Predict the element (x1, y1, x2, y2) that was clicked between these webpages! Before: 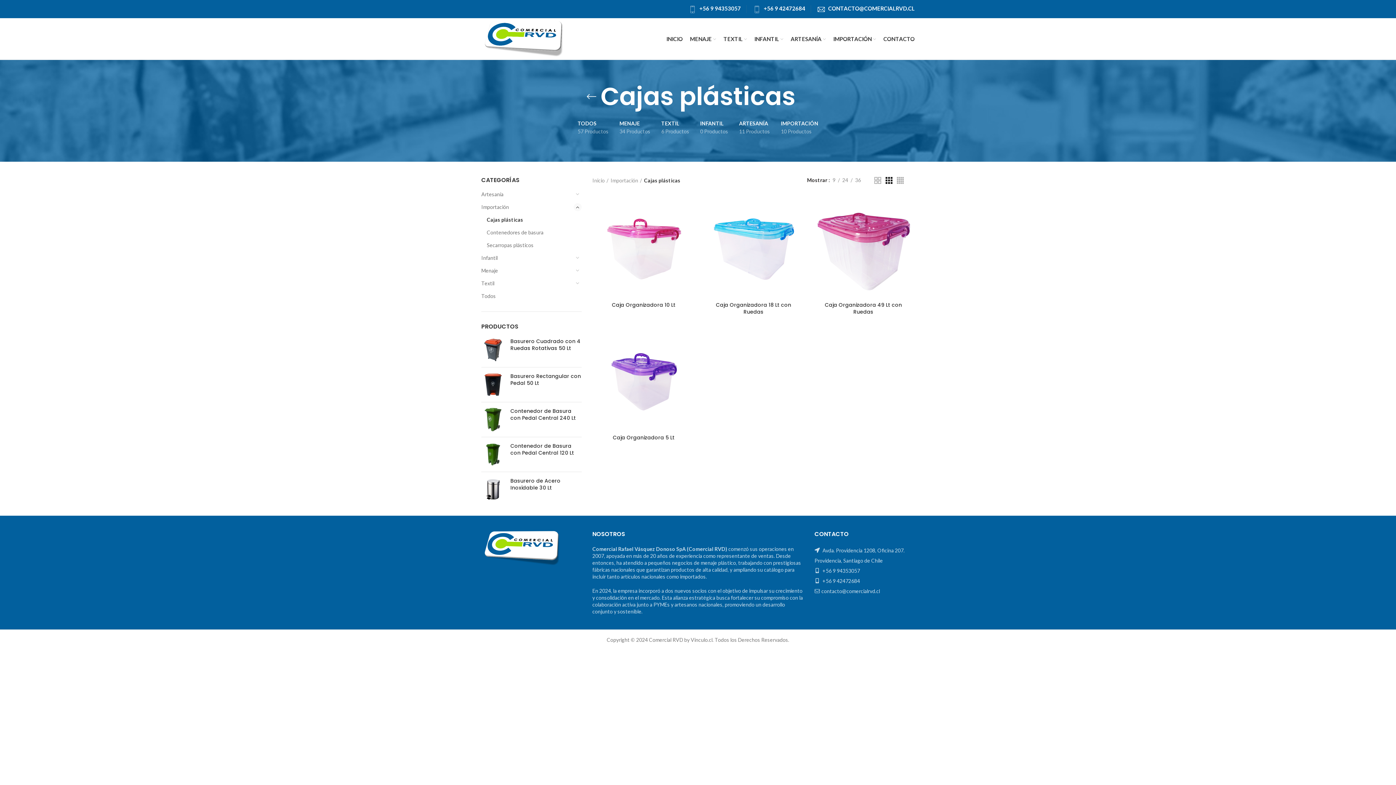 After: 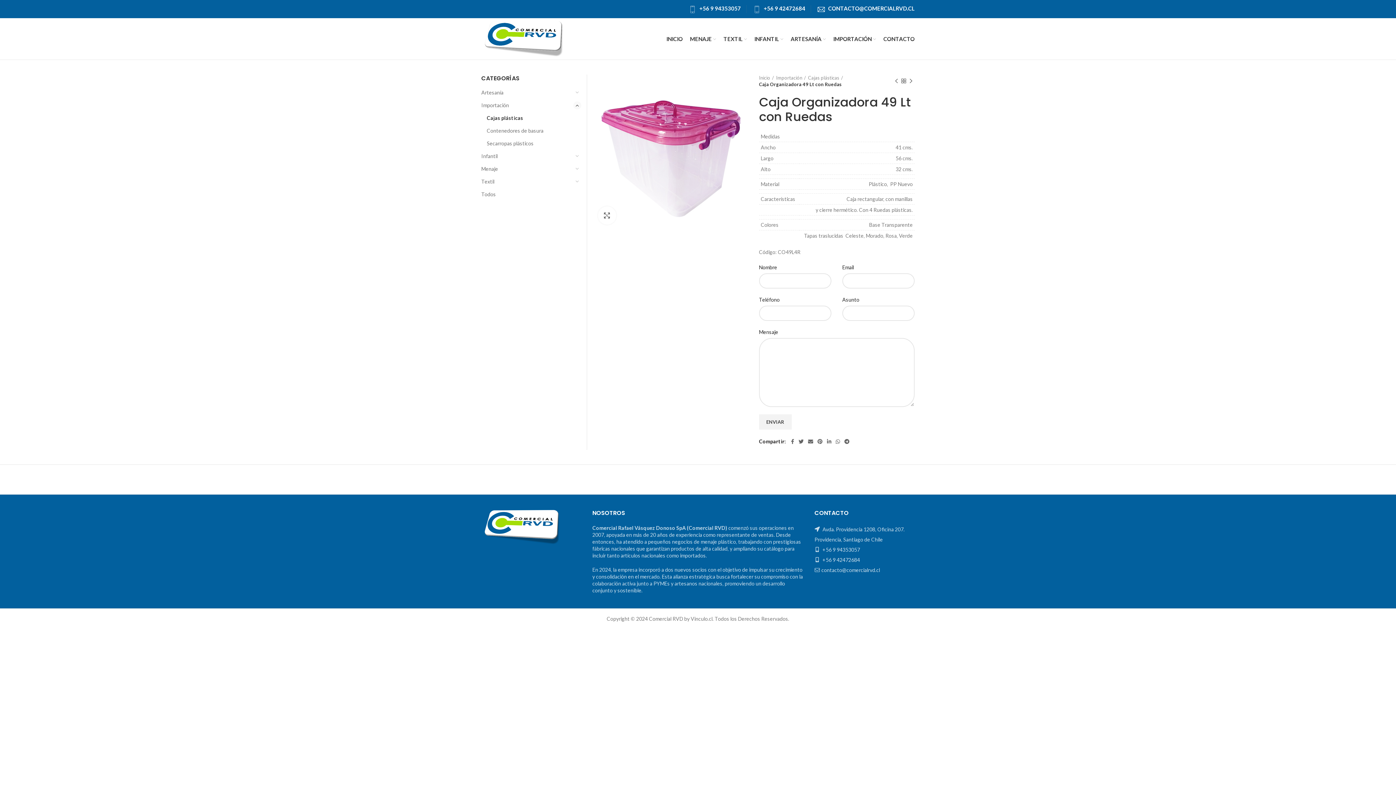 Action: bbox: (812, 195, 914, 298)